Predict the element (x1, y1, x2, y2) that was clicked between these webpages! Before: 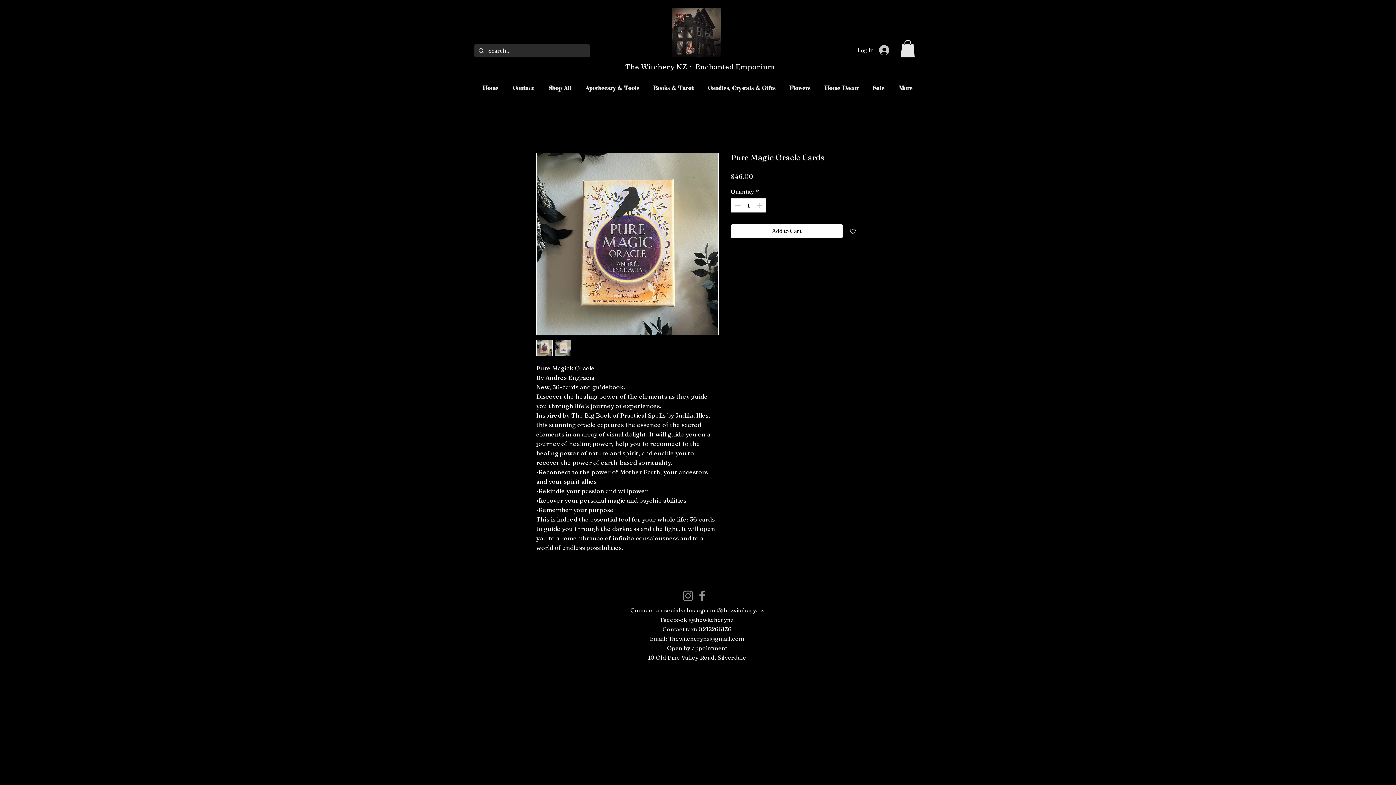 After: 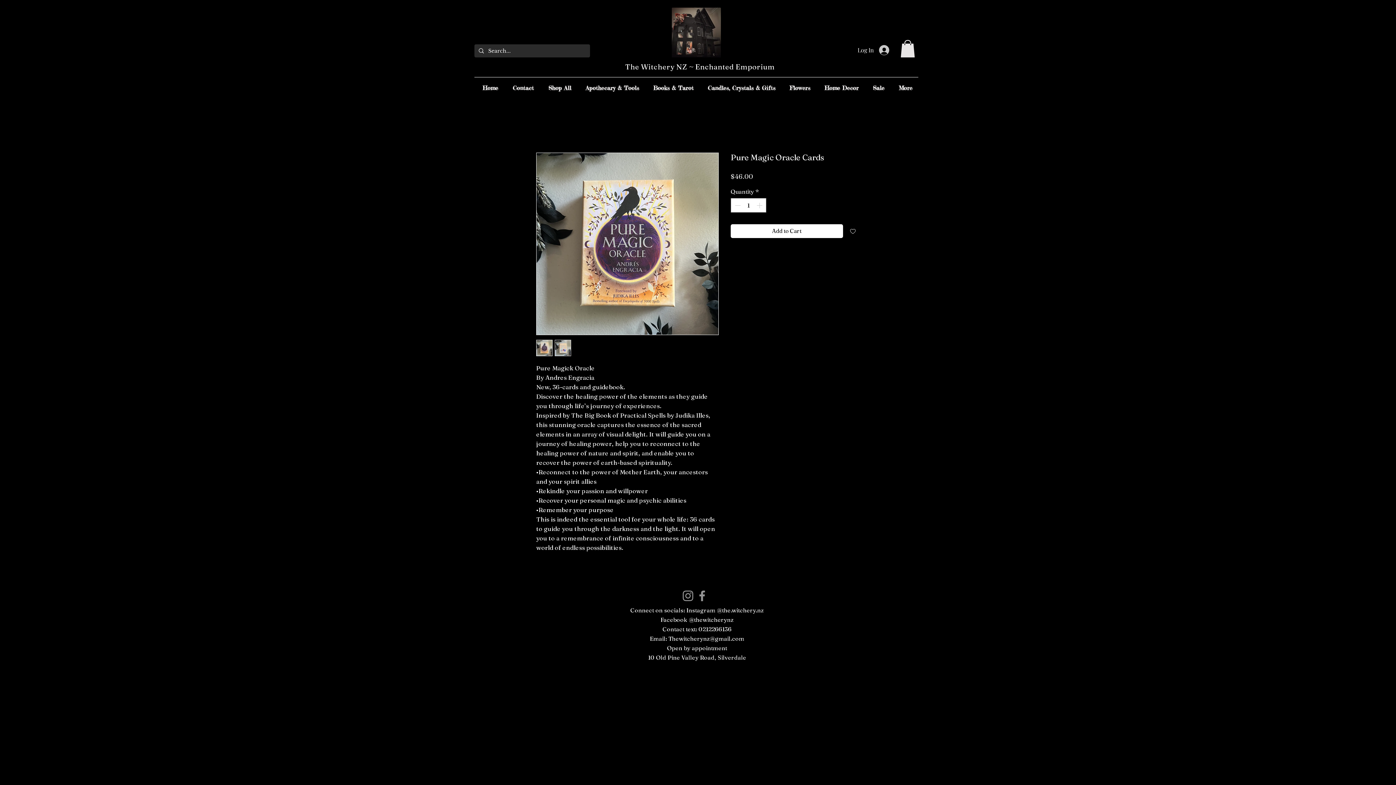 Action: label: Thewitcherynz@gmail.com bbox: (668, 635, 744, 642)